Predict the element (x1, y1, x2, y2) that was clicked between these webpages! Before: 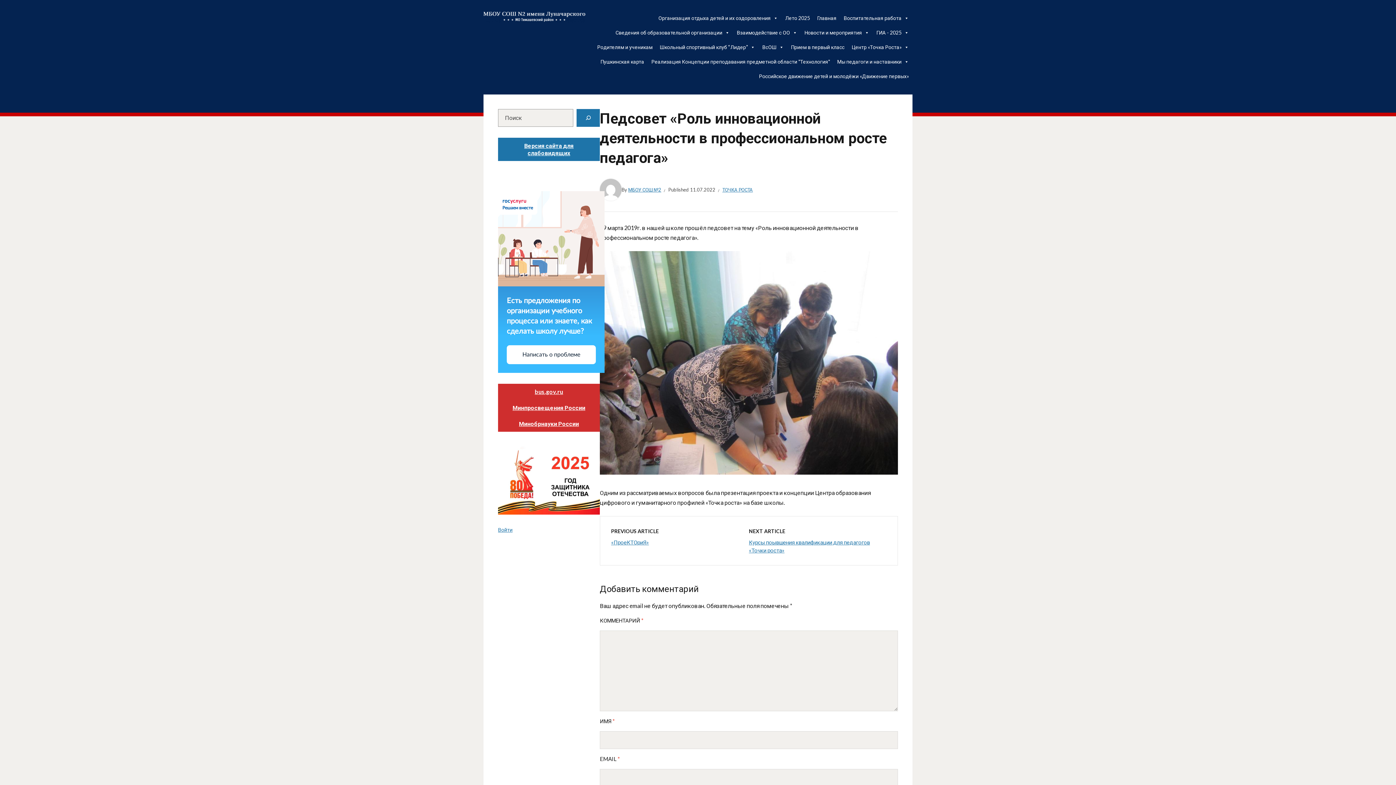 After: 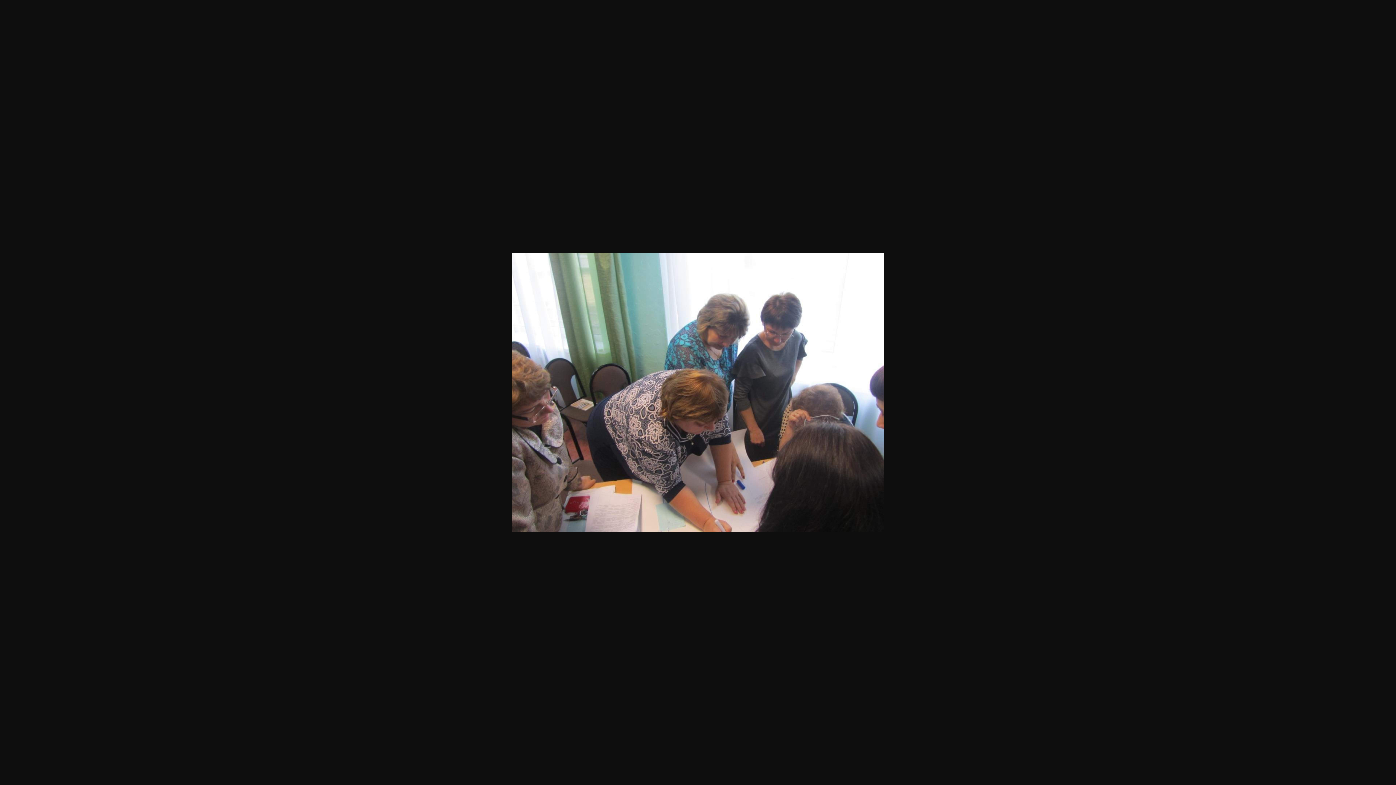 Action: bbox: (600, 473, 898, 480)